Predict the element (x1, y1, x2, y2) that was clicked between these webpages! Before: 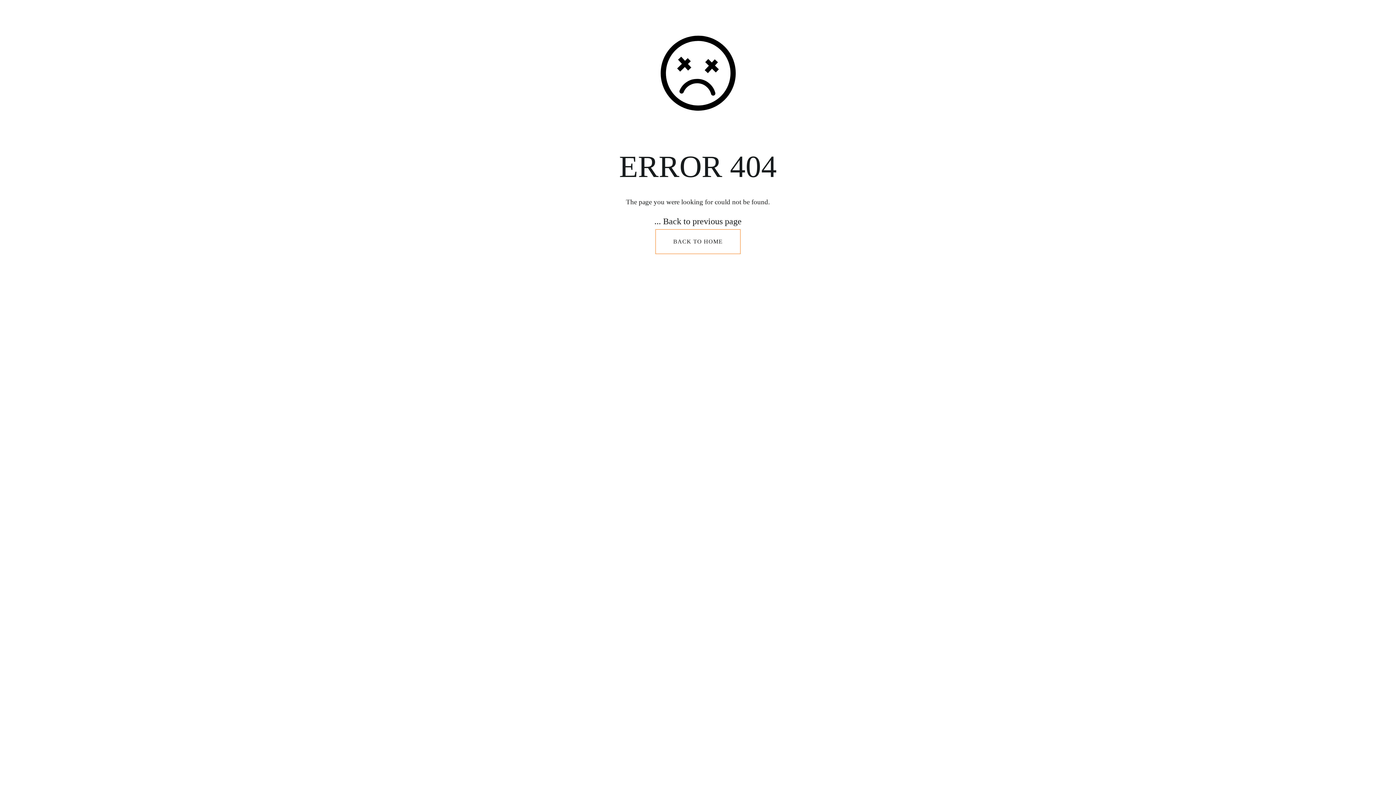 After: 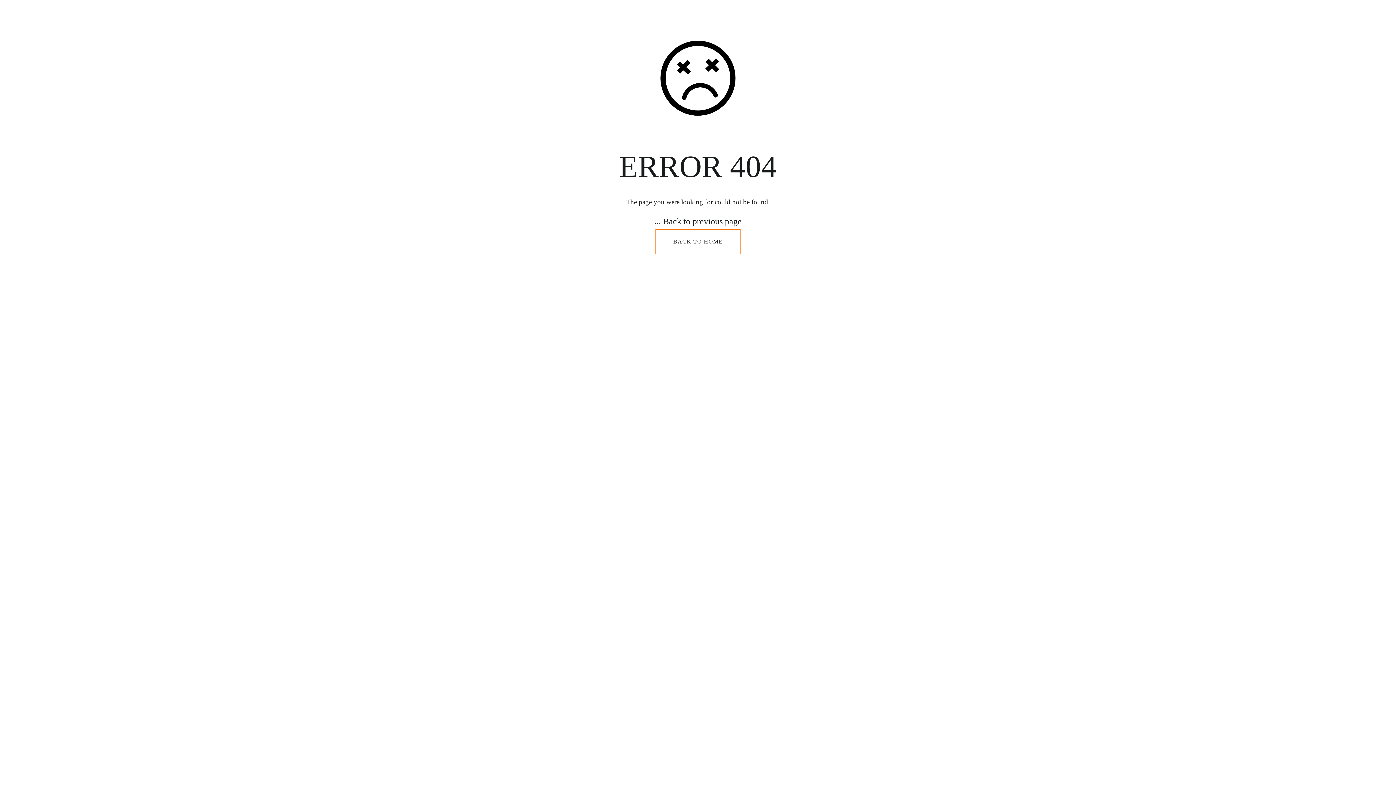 Action: label: BACK TO HOME bbox: (655, 229, 740, 254)